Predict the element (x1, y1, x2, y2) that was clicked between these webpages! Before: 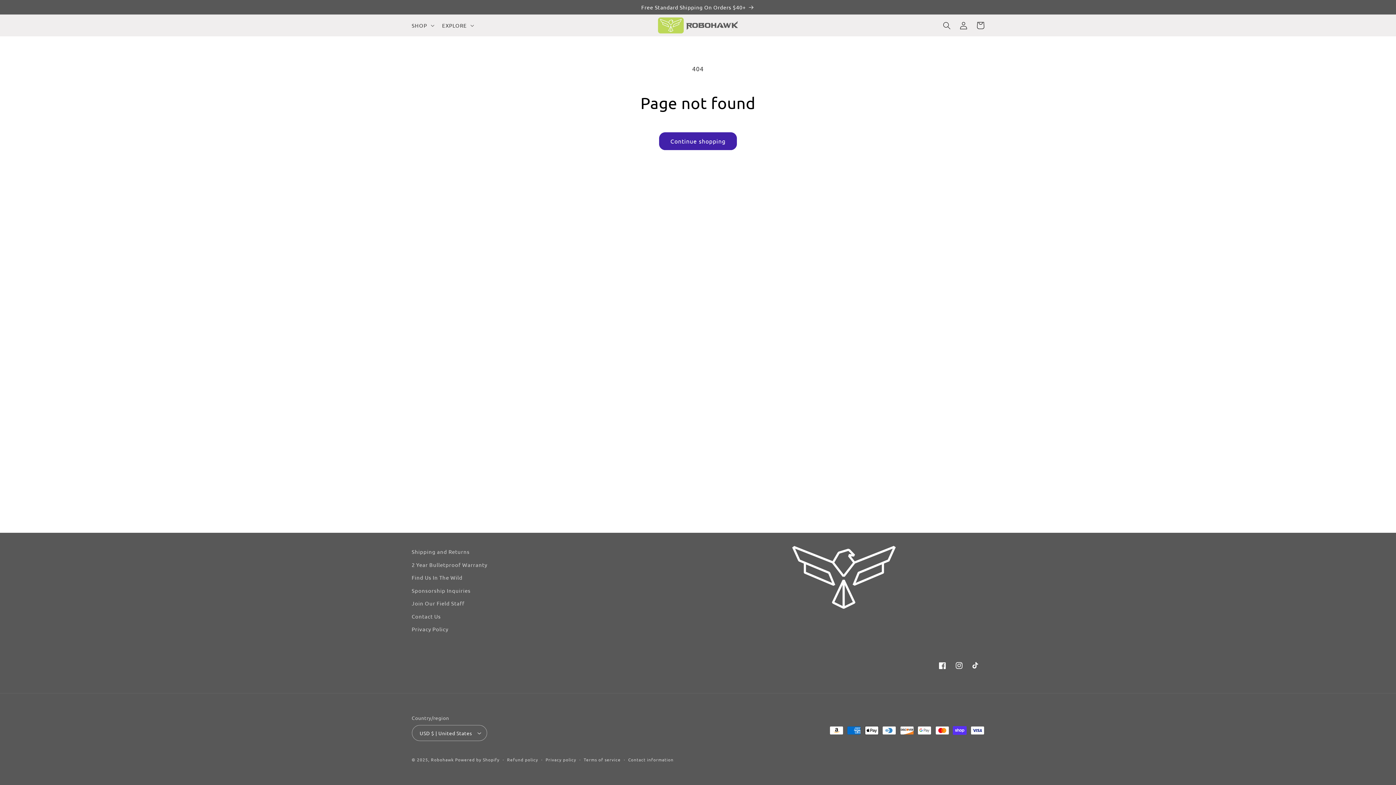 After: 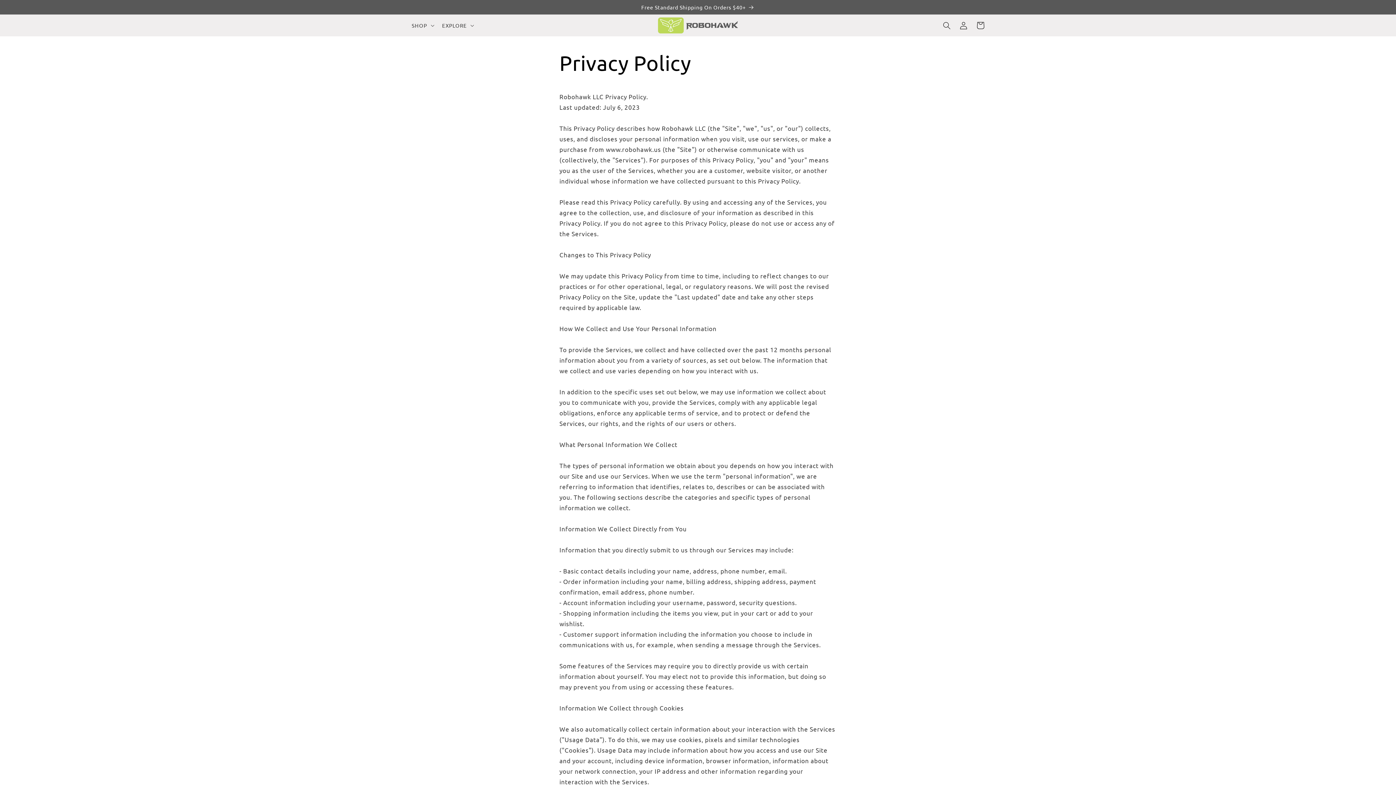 Action: bbox: (411, 622, 448, 635) label: Privacy Policy